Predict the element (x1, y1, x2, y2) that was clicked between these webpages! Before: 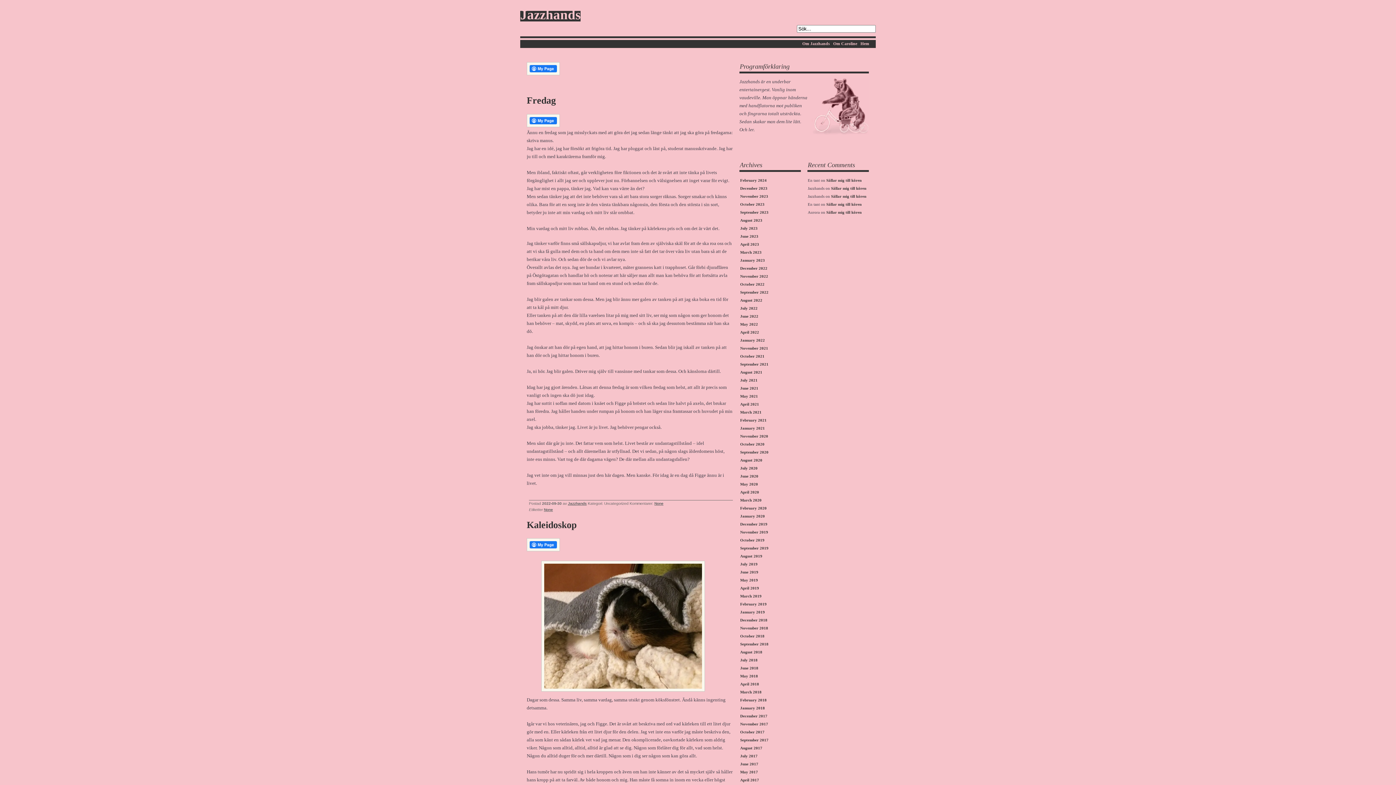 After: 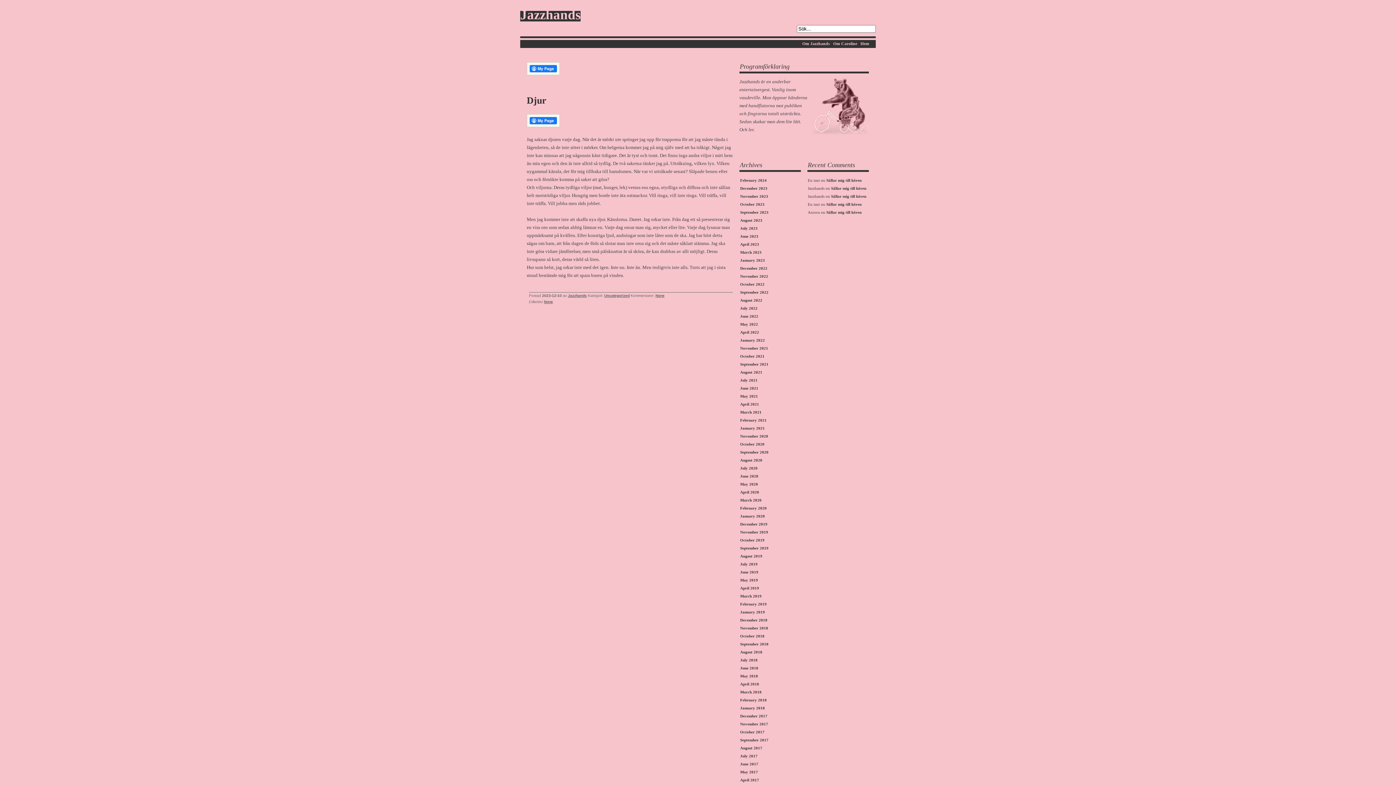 Action: bbox: (740, 184, 801, 192) label: December 2023